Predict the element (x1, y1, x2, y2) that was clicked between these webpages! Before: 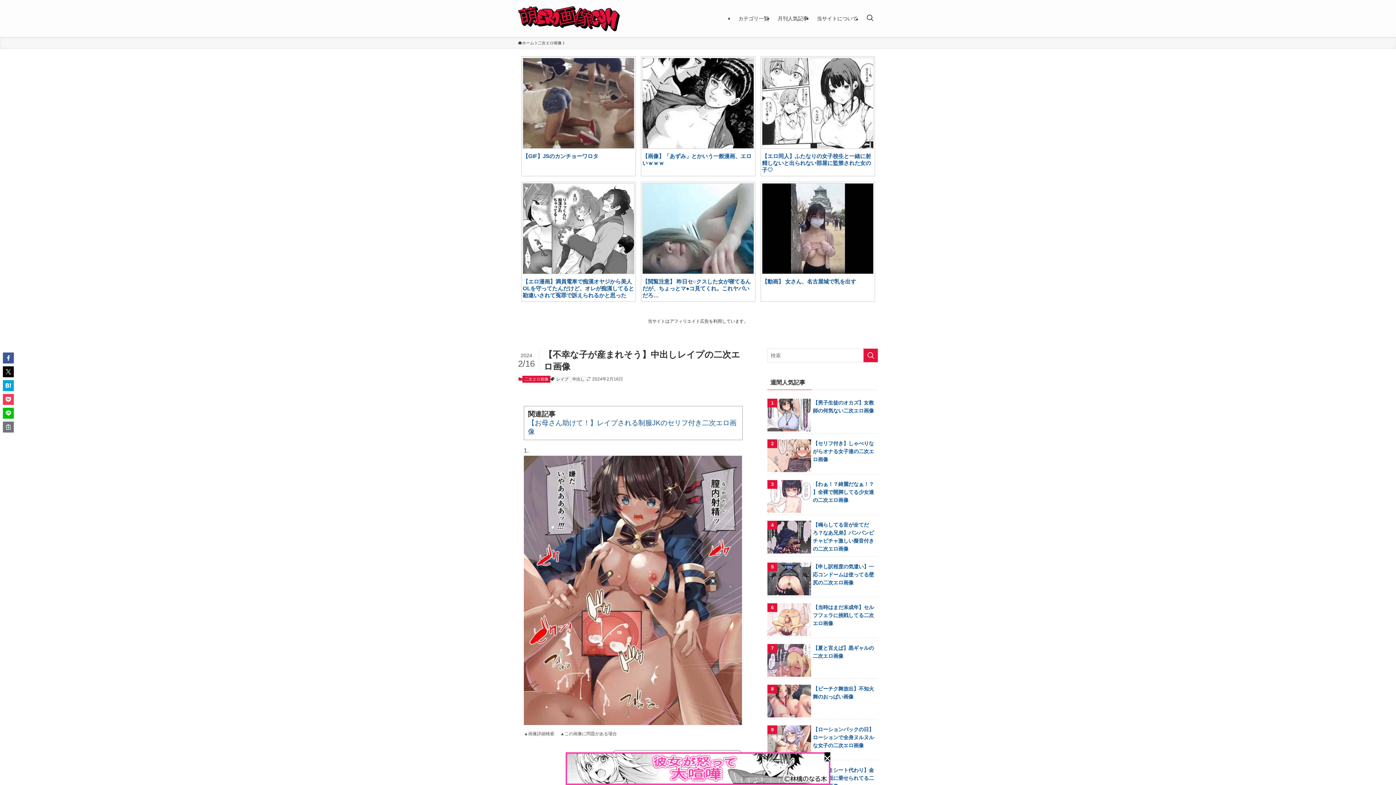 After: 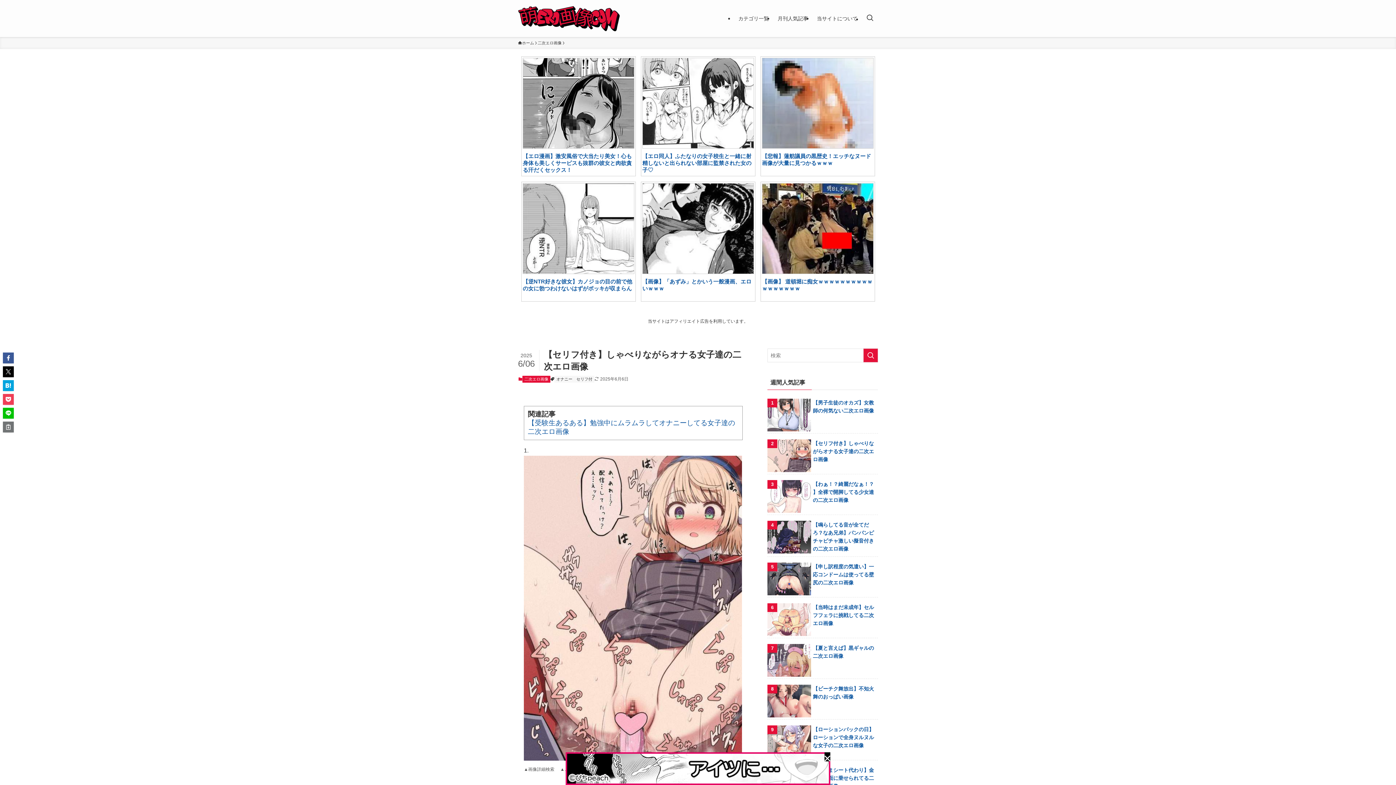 Action: bbox: (767, 439, 874, 463) label: 【セリフ付き】しゃべりながらオナる女子達の二次エロ画像